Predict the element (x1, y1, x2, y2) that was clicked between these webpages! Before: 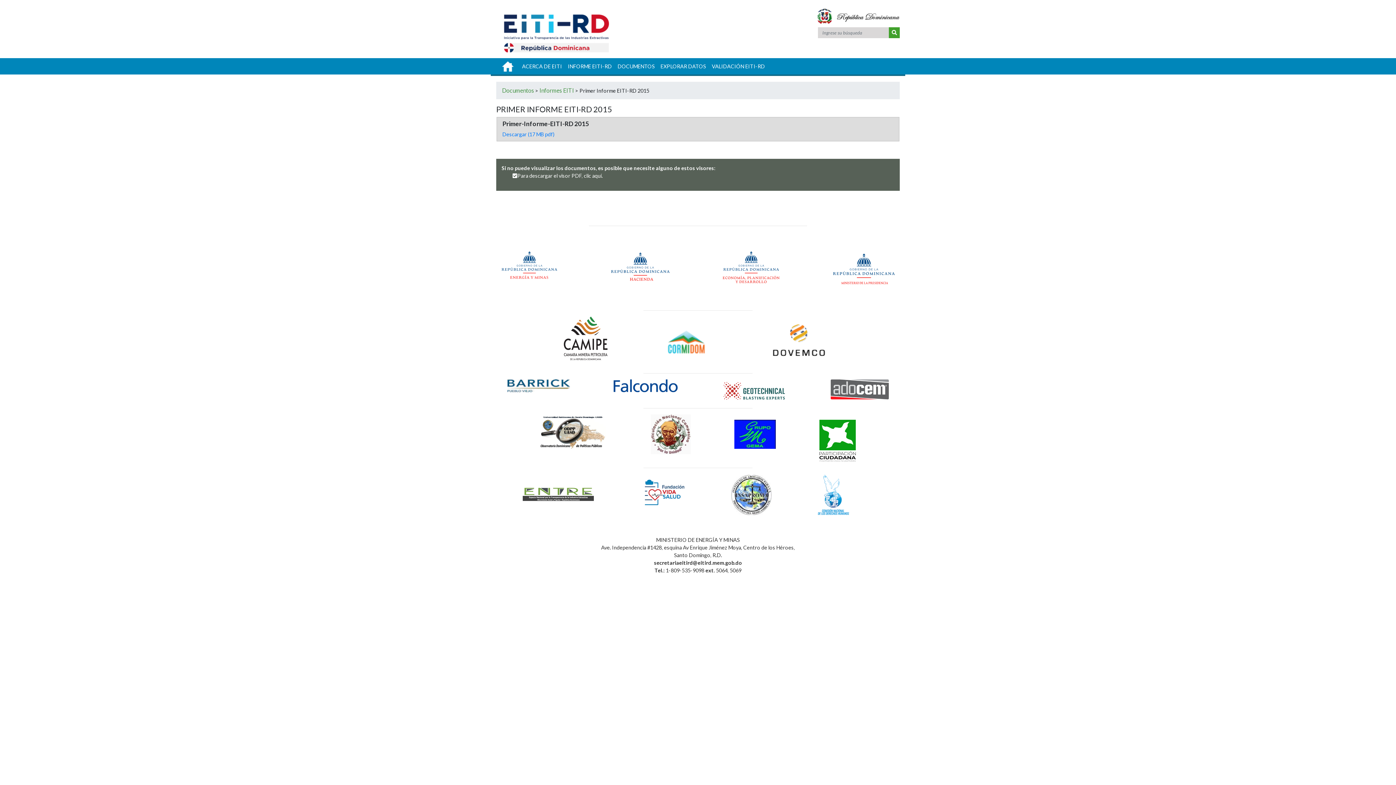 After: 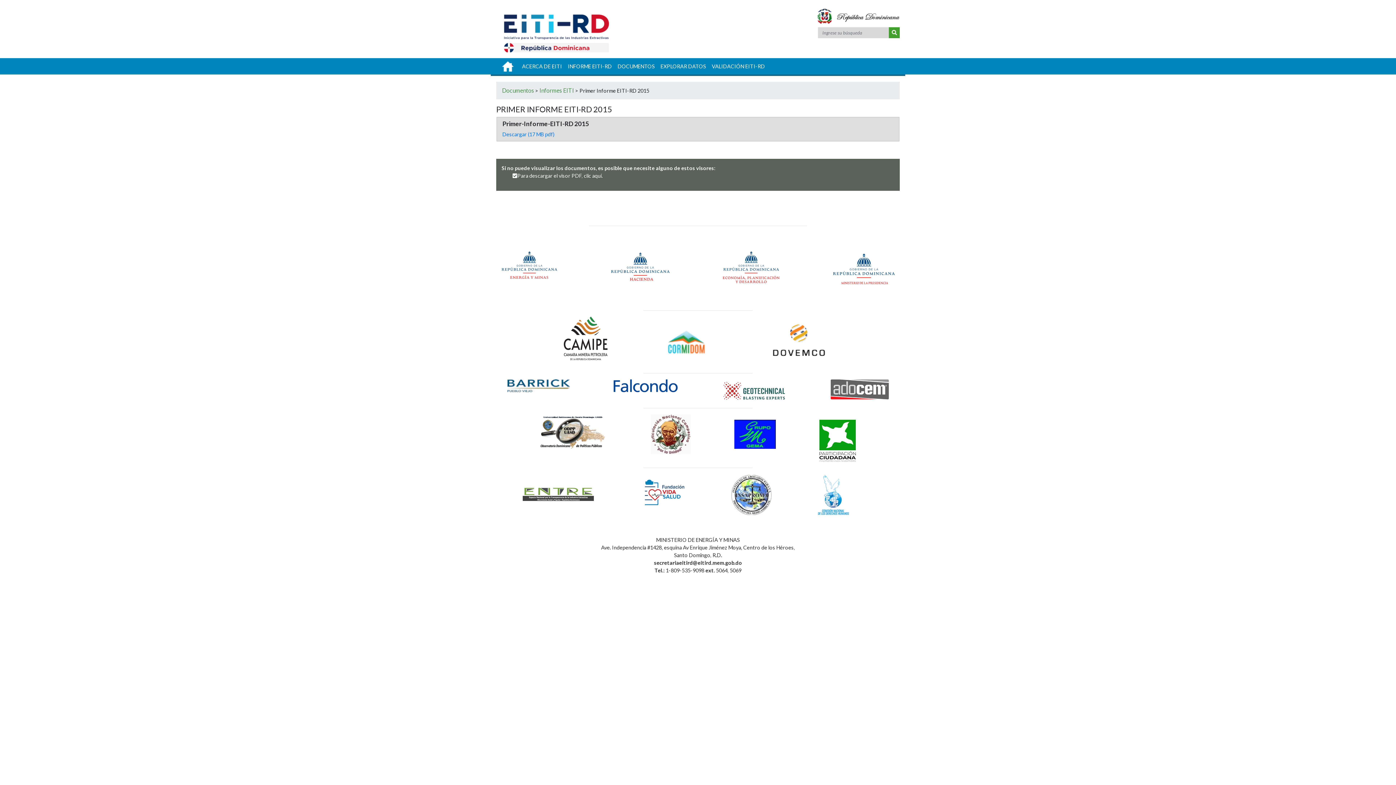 Action: bbox: (629, 414, 712, 462)